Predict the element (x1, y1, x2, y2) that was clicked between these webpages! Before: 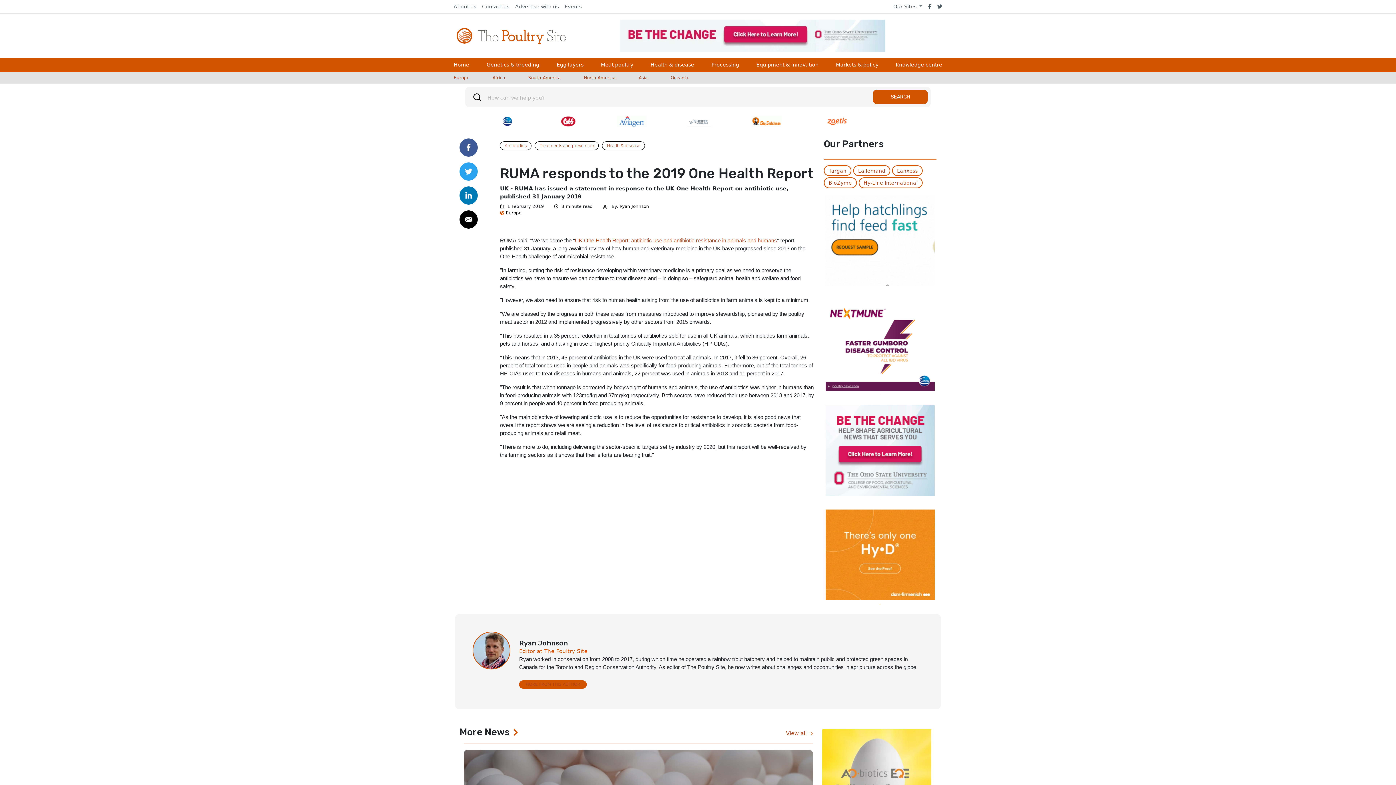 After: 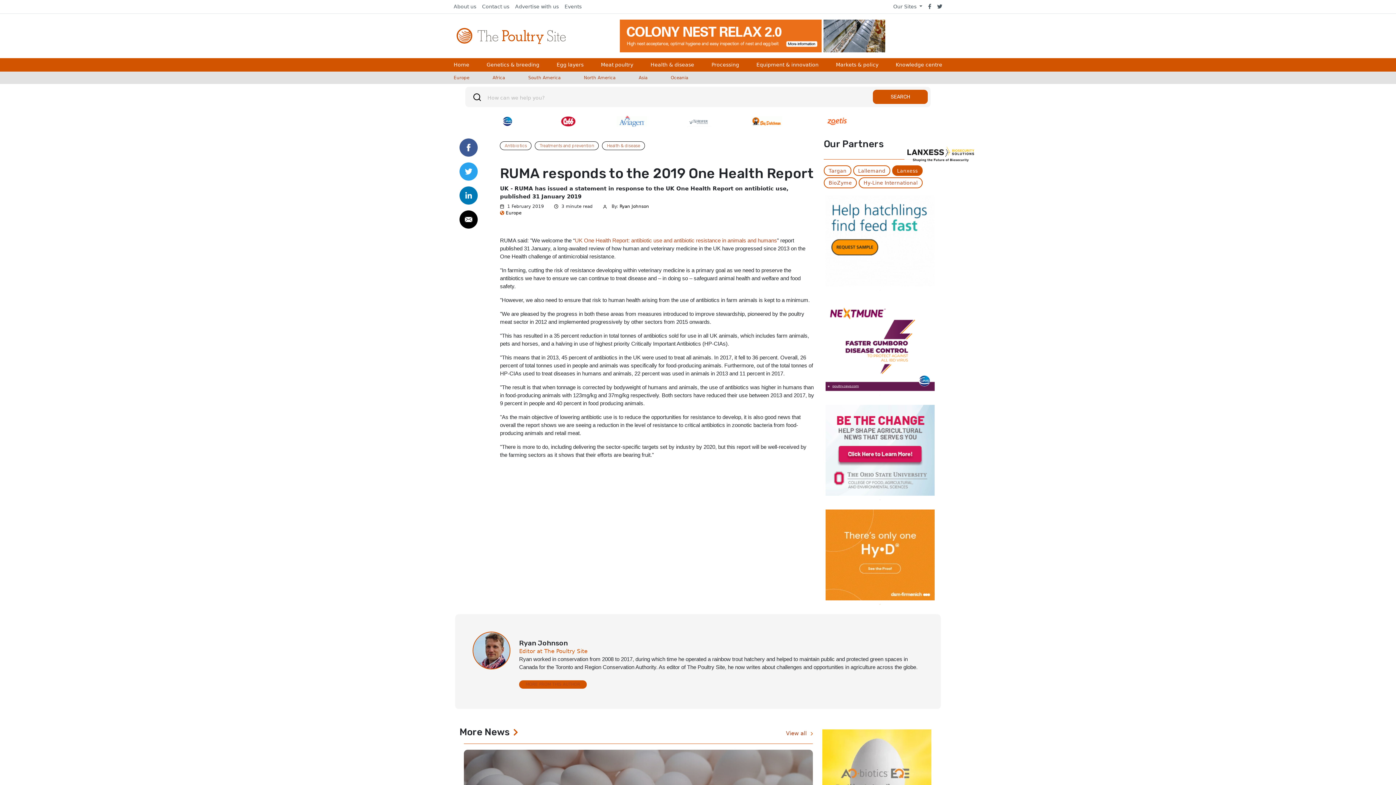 Action: label: Lanxess bbox: (892, 165, 922, 176)